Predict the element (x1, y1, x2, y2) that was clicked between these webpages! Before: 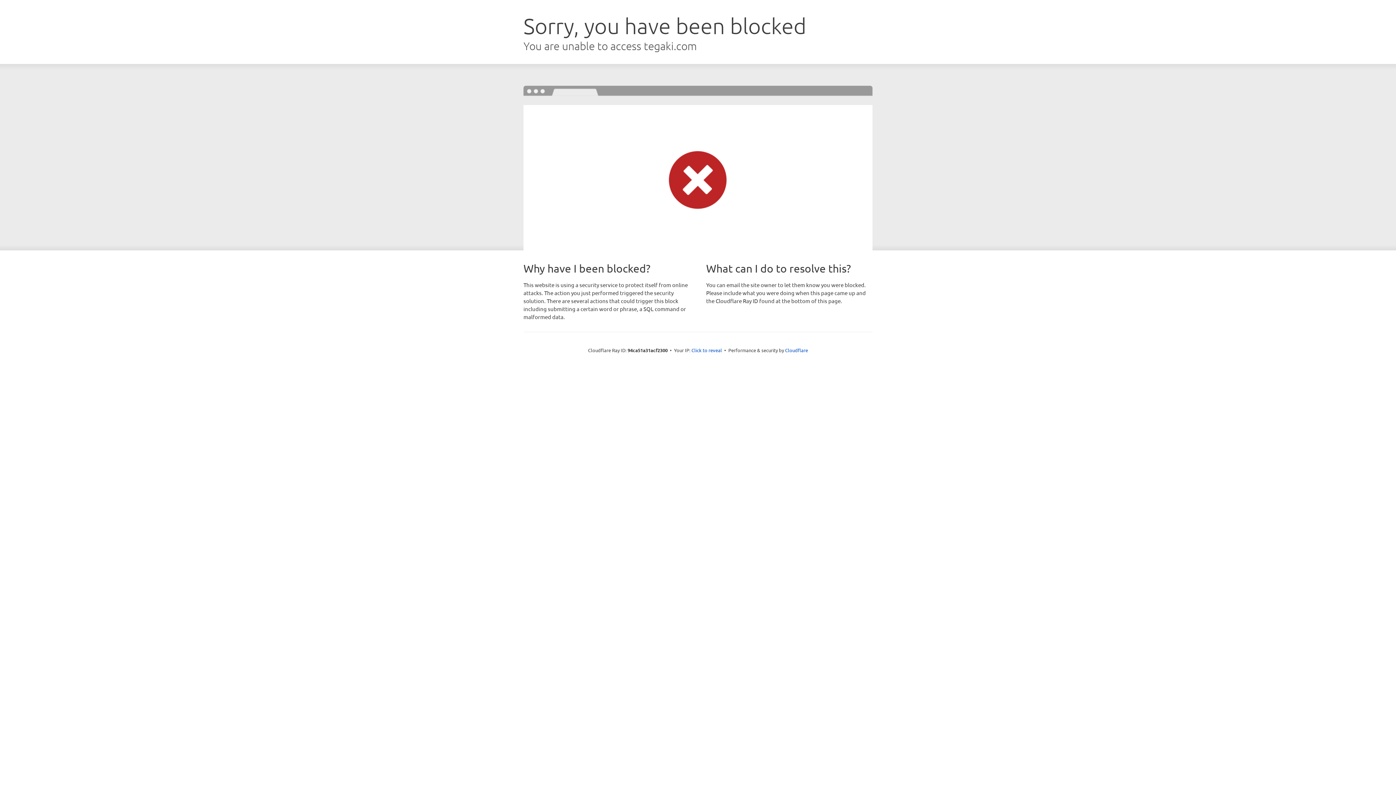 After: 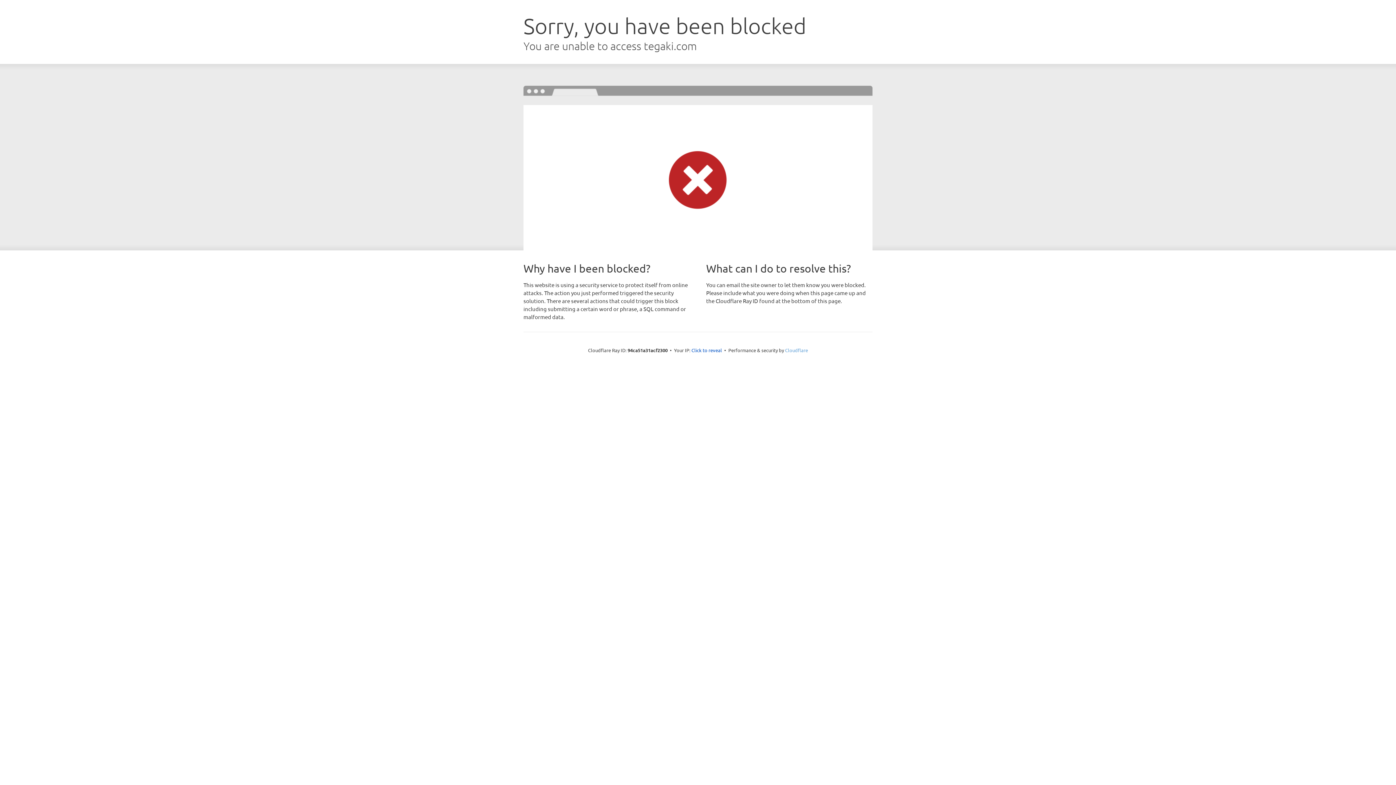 Action: label: Cloudflare bbox: (785, 347, 808, 353)